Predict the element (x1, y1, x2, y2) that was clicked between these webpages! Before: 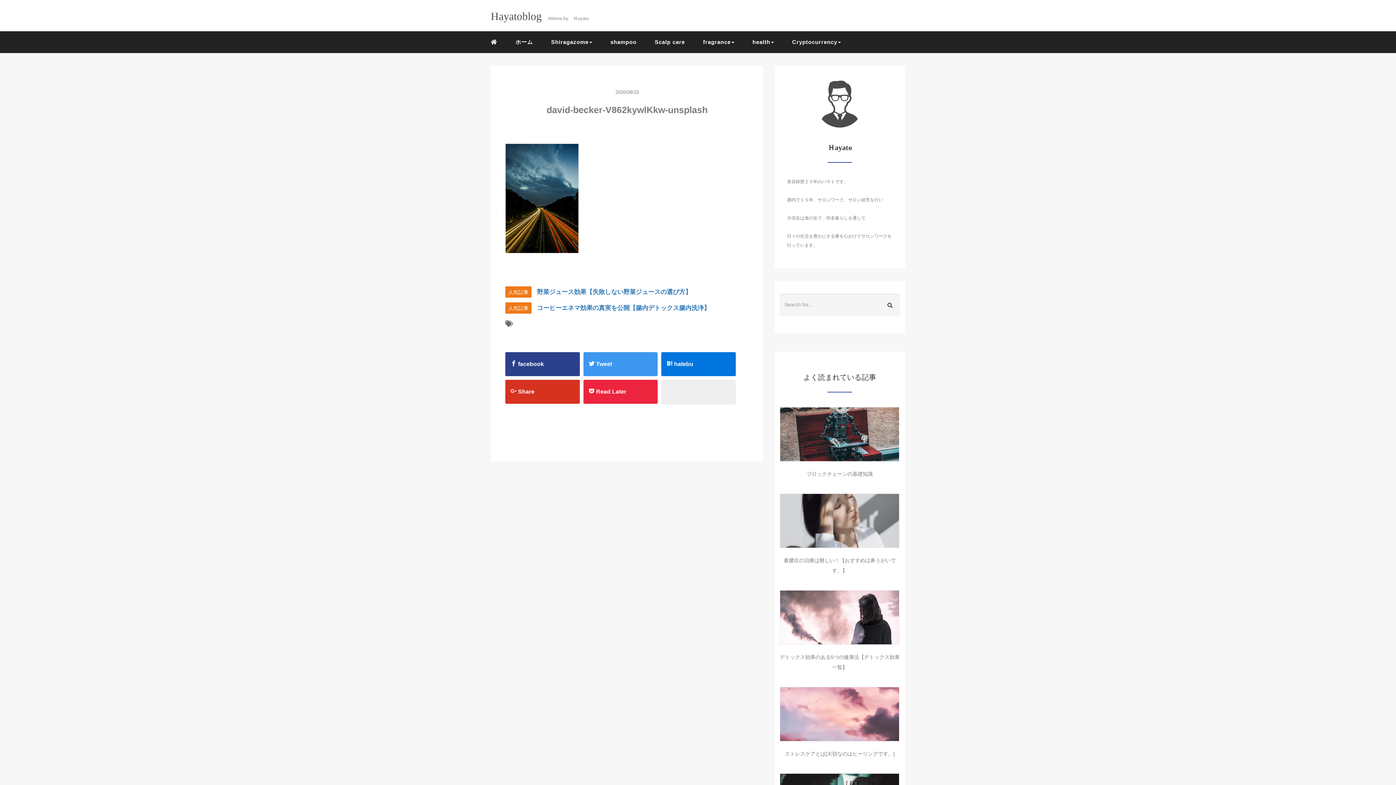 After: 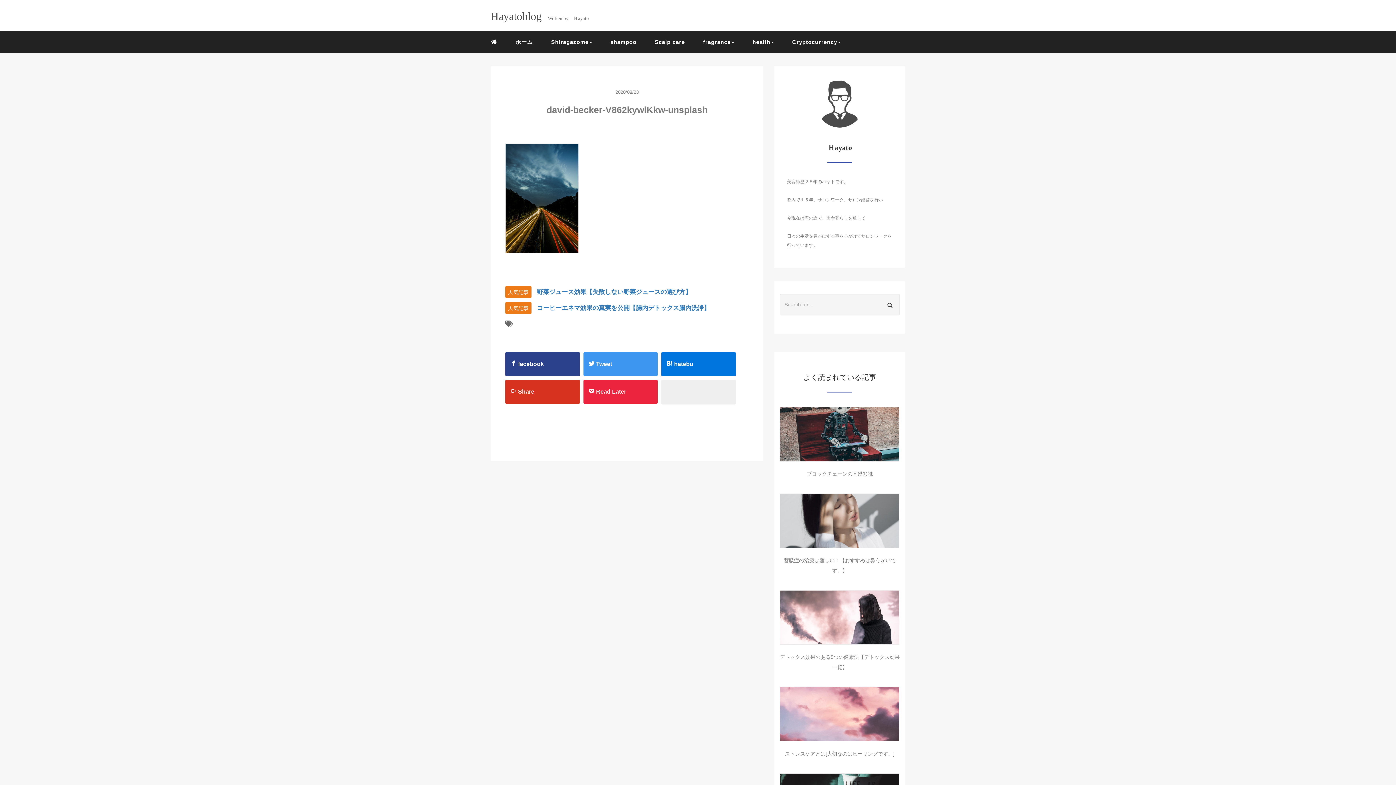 Action: bbox: (510, 380, 574, 404) label:  Share